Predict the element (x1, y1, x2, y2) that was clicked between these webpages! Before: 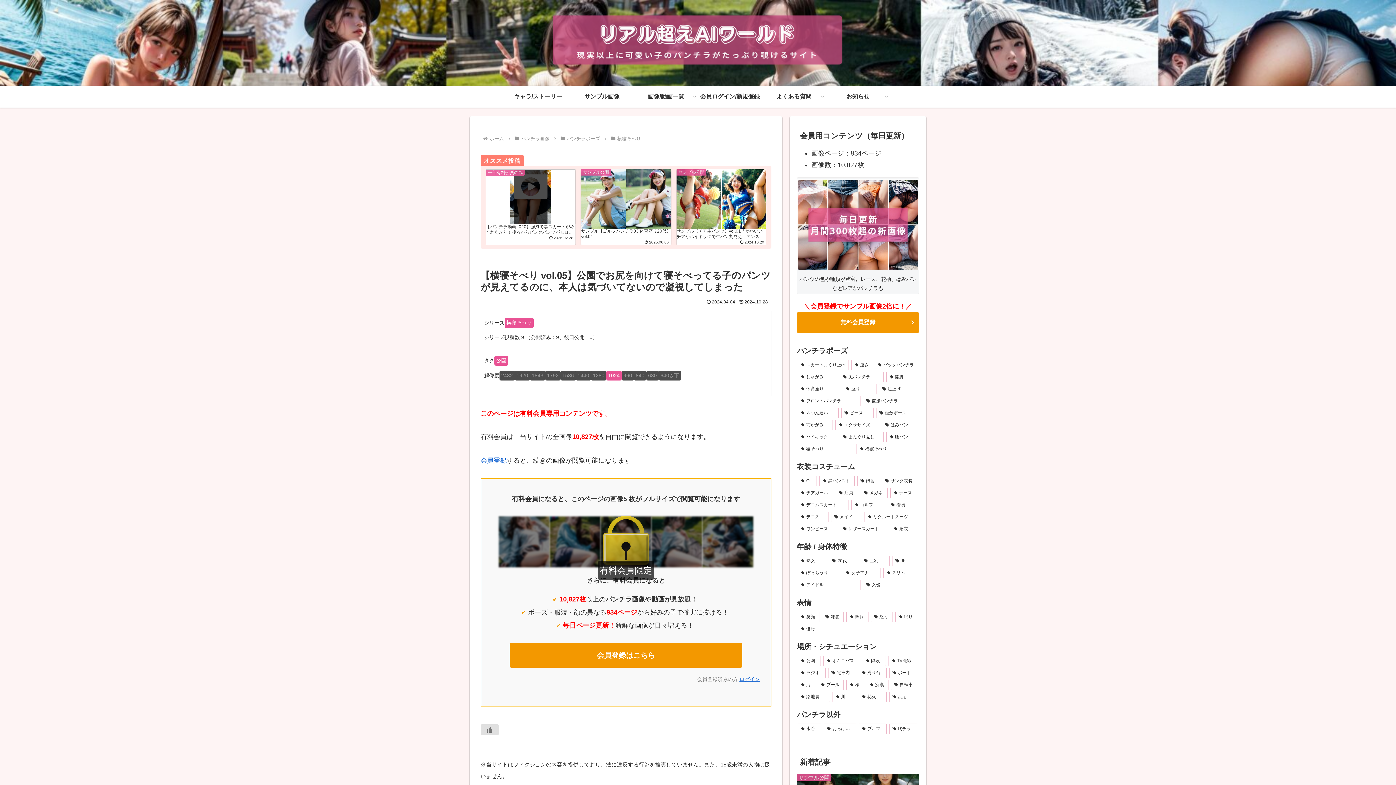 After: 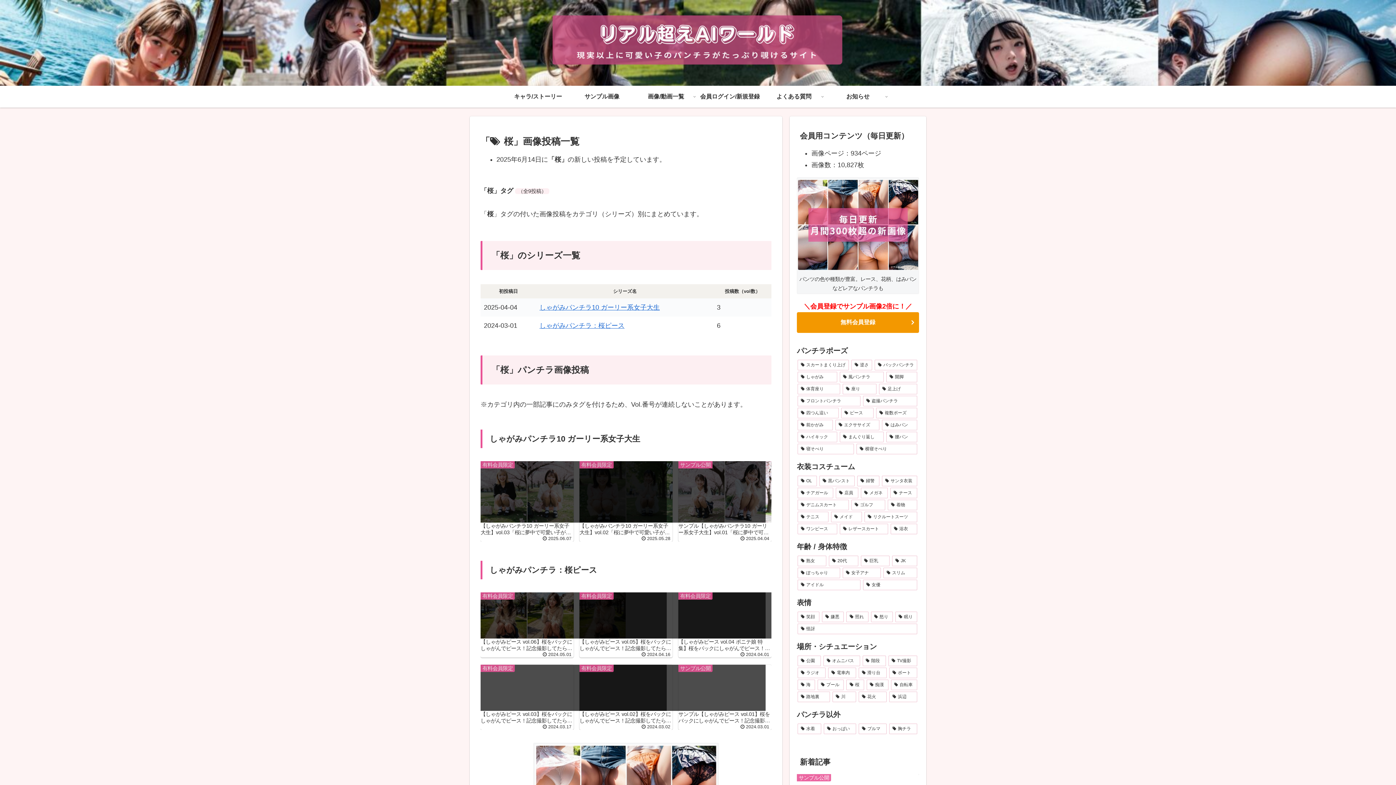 Action: bbox: (846, 680, 864, 690) label: 桜